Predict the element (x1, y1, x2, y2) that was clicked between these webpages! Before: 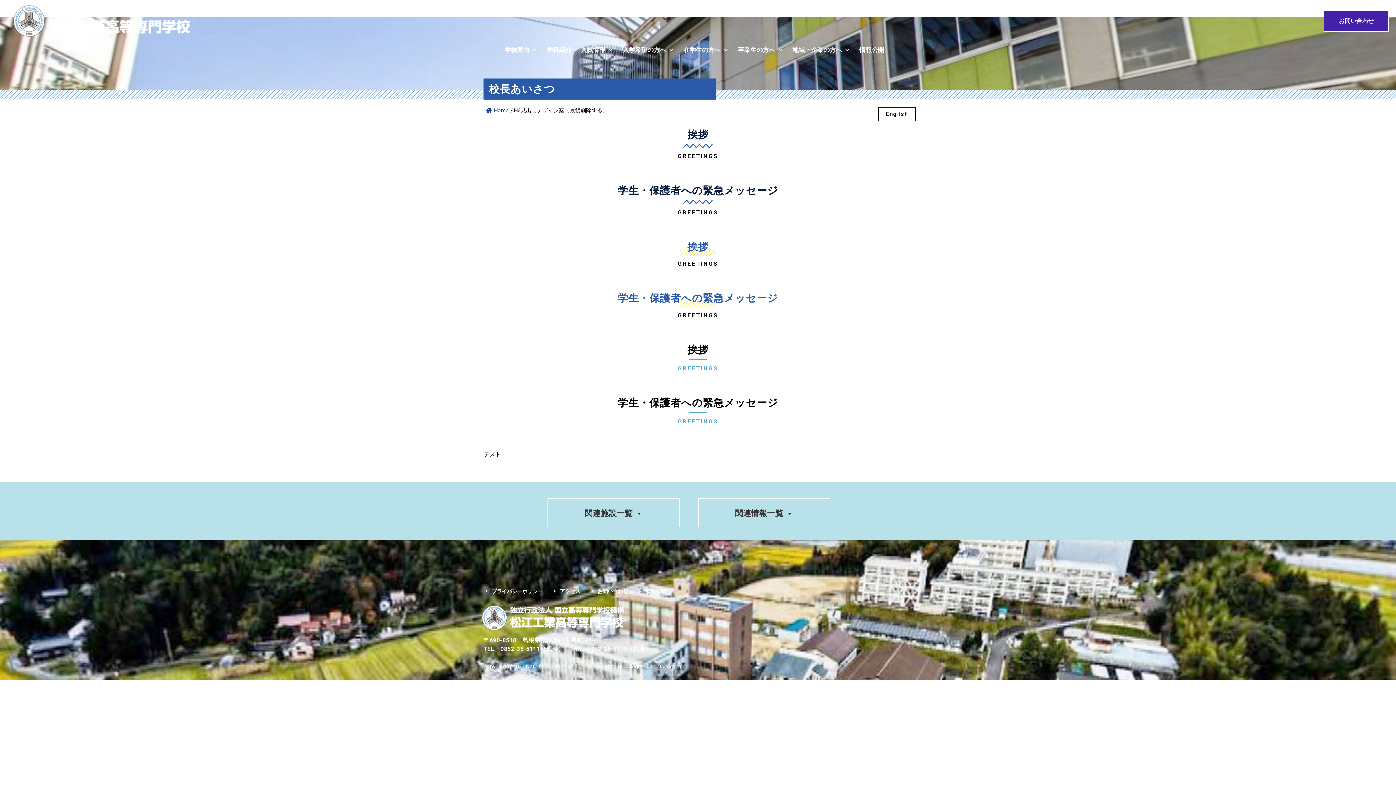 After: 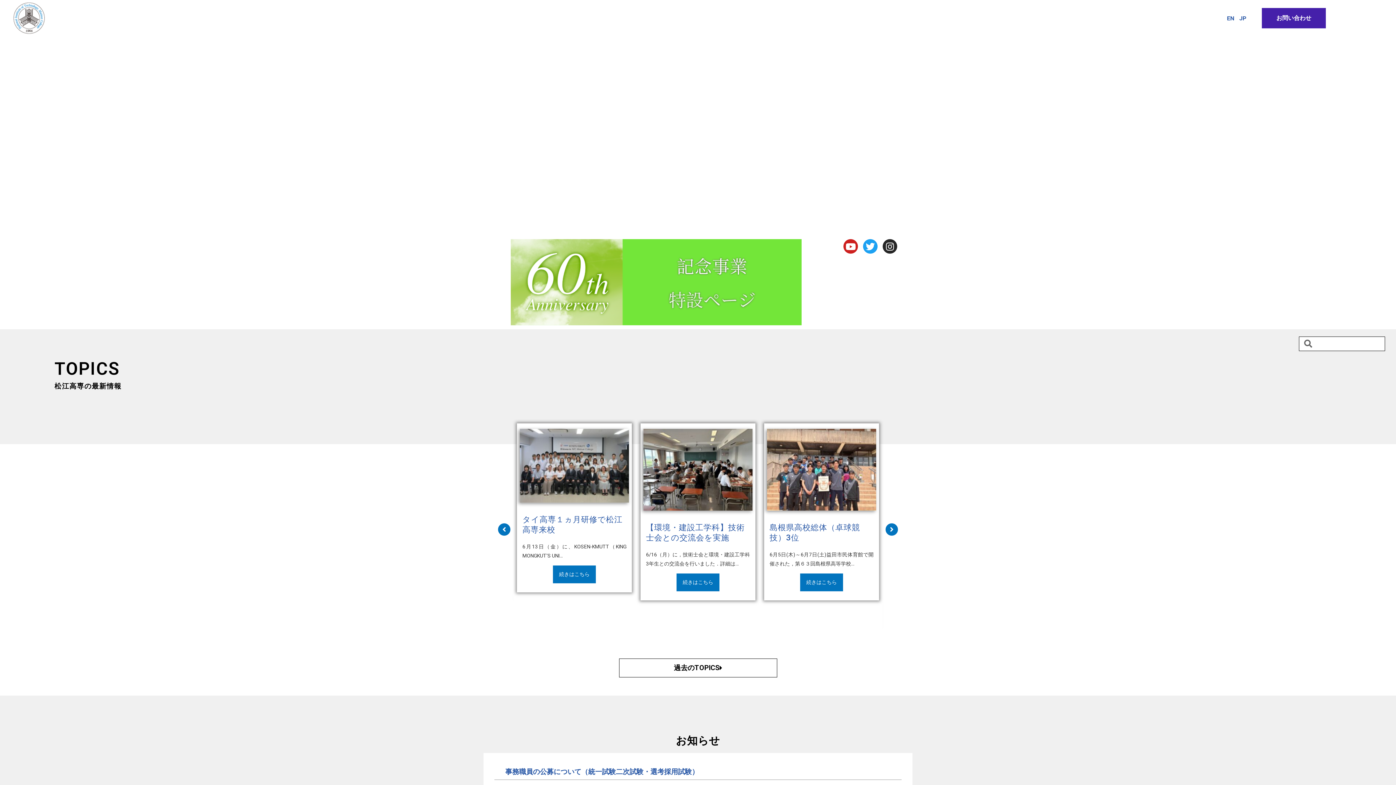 Action: bbox: (486, 107, 508, 113) label: Home